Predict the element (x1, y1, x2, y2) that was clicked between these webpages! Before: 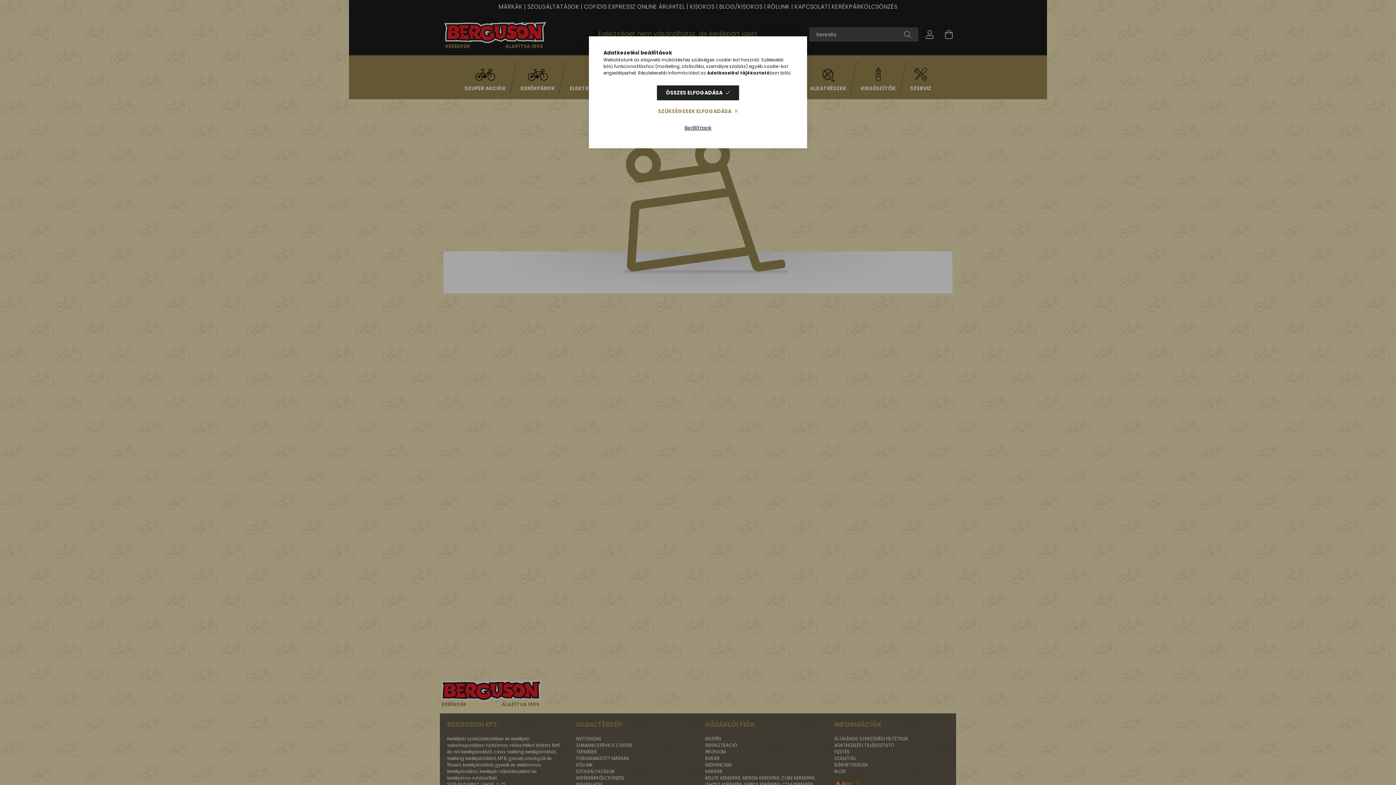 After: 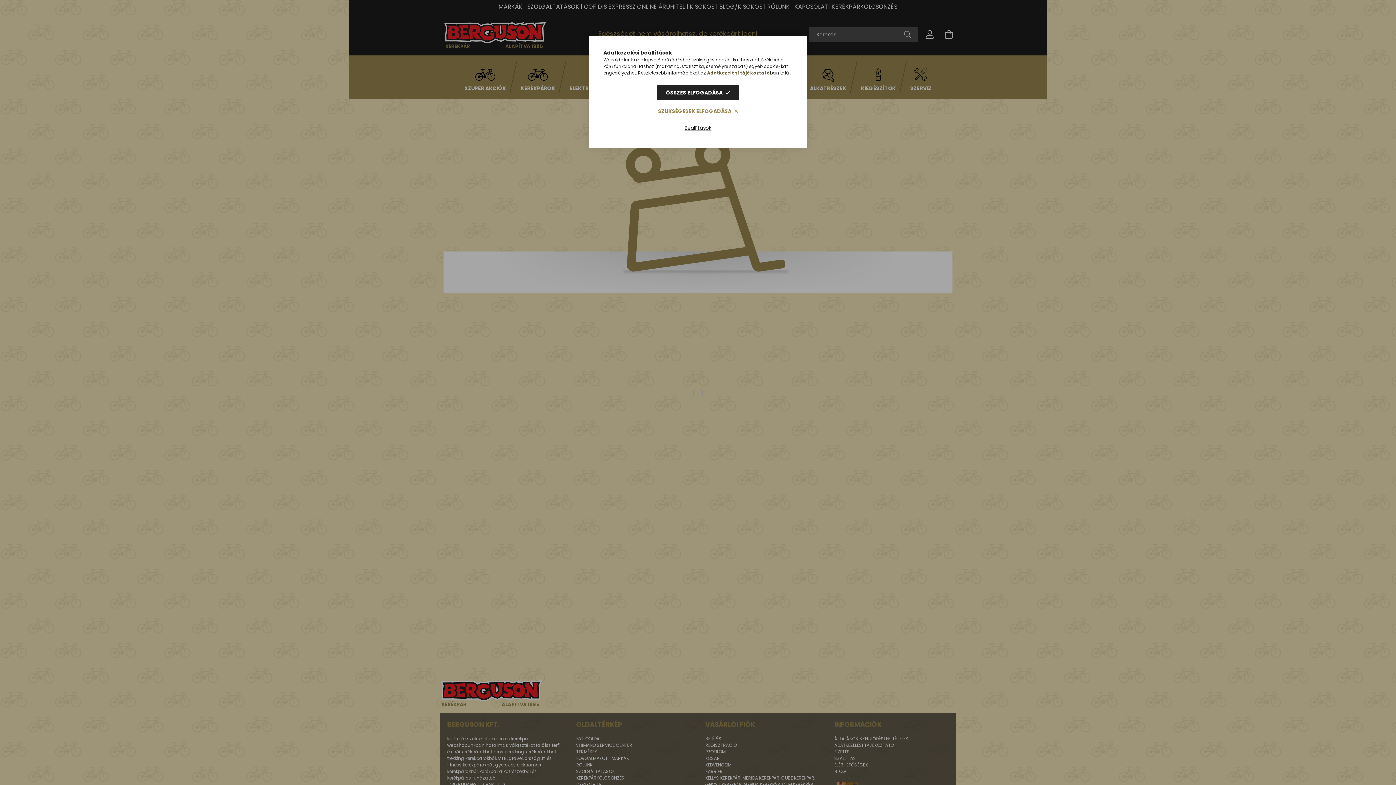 Action: bbox: (707, 69, 770, 76) label: Adatkezelési tájékoztató